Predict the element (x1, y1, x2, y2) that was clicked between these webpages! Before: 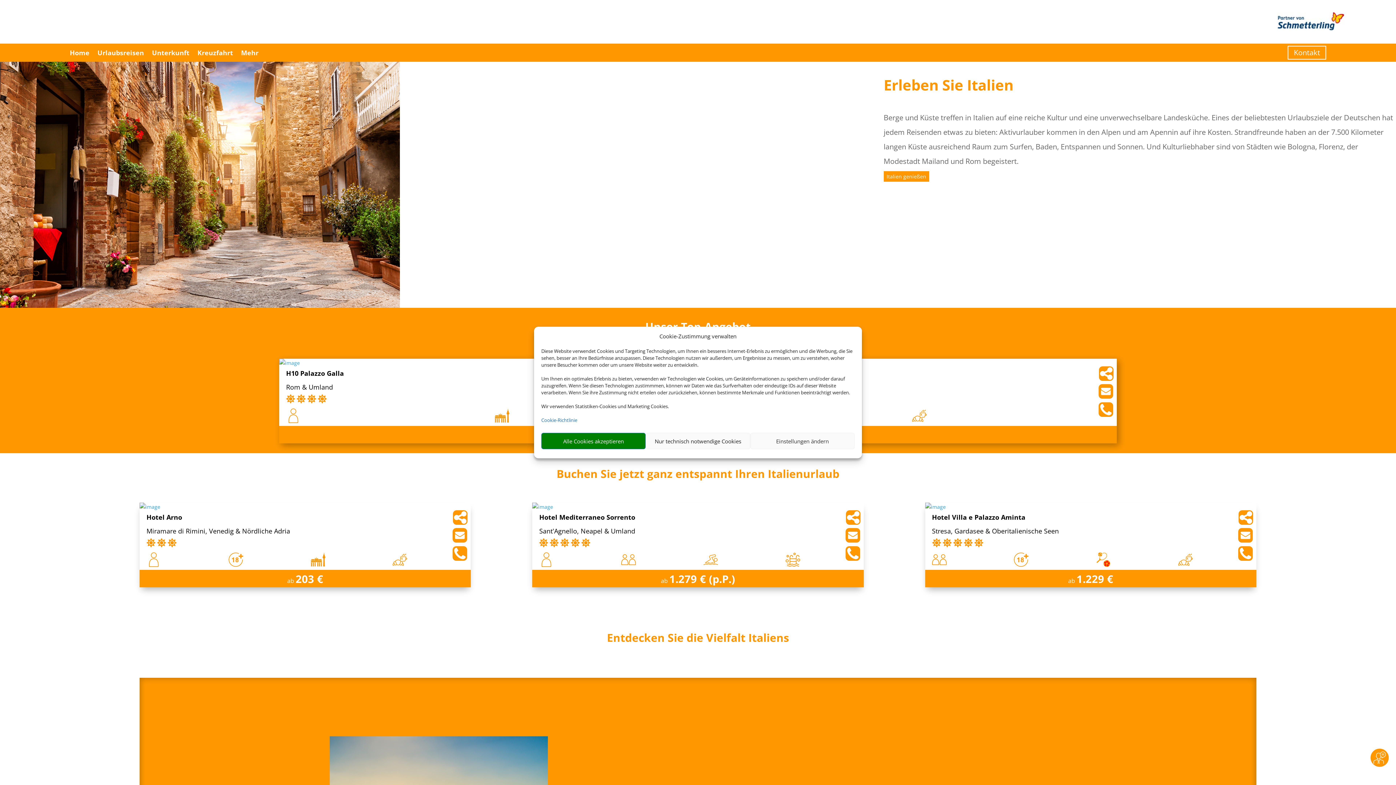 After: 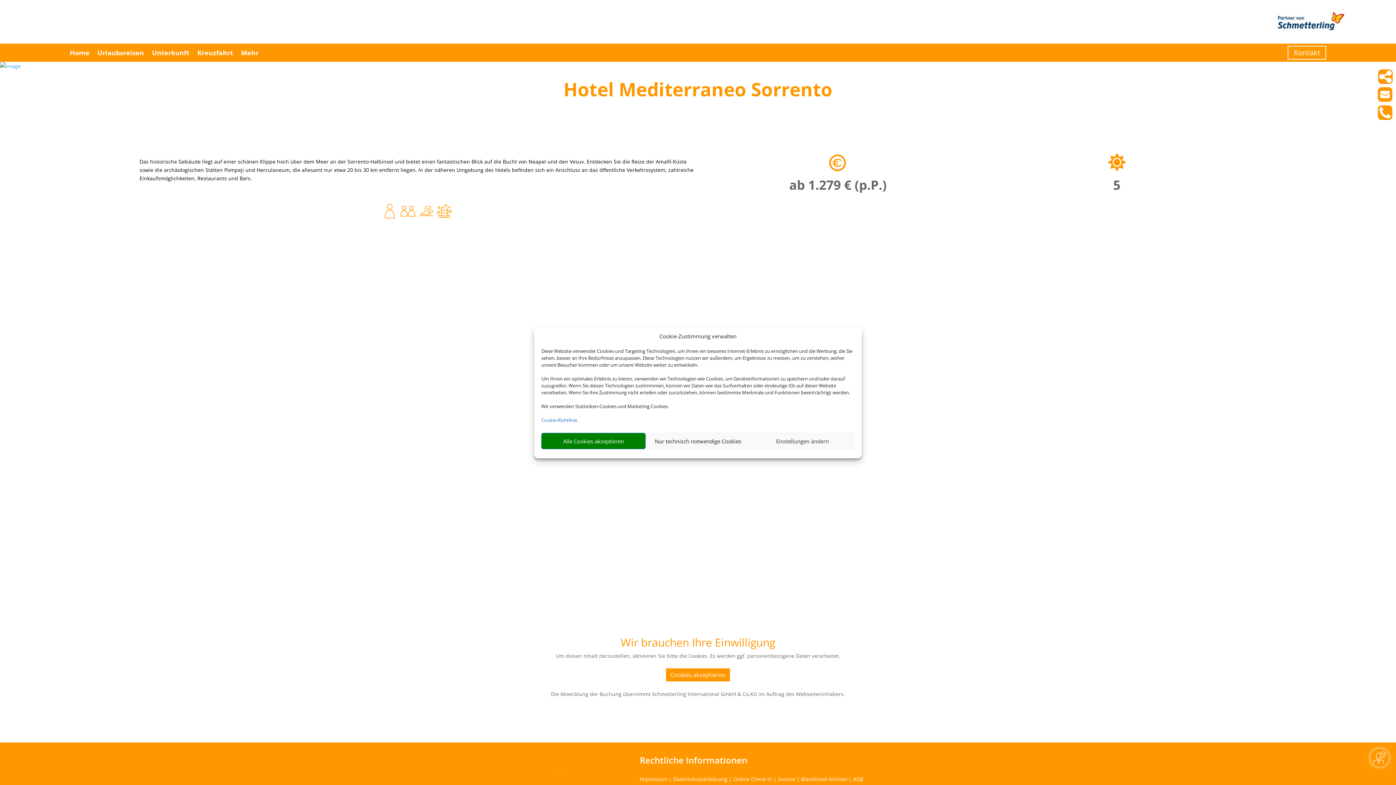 Action: bbox: (532, 570, 863, 587) label: ab 1.279 € (p.P.)